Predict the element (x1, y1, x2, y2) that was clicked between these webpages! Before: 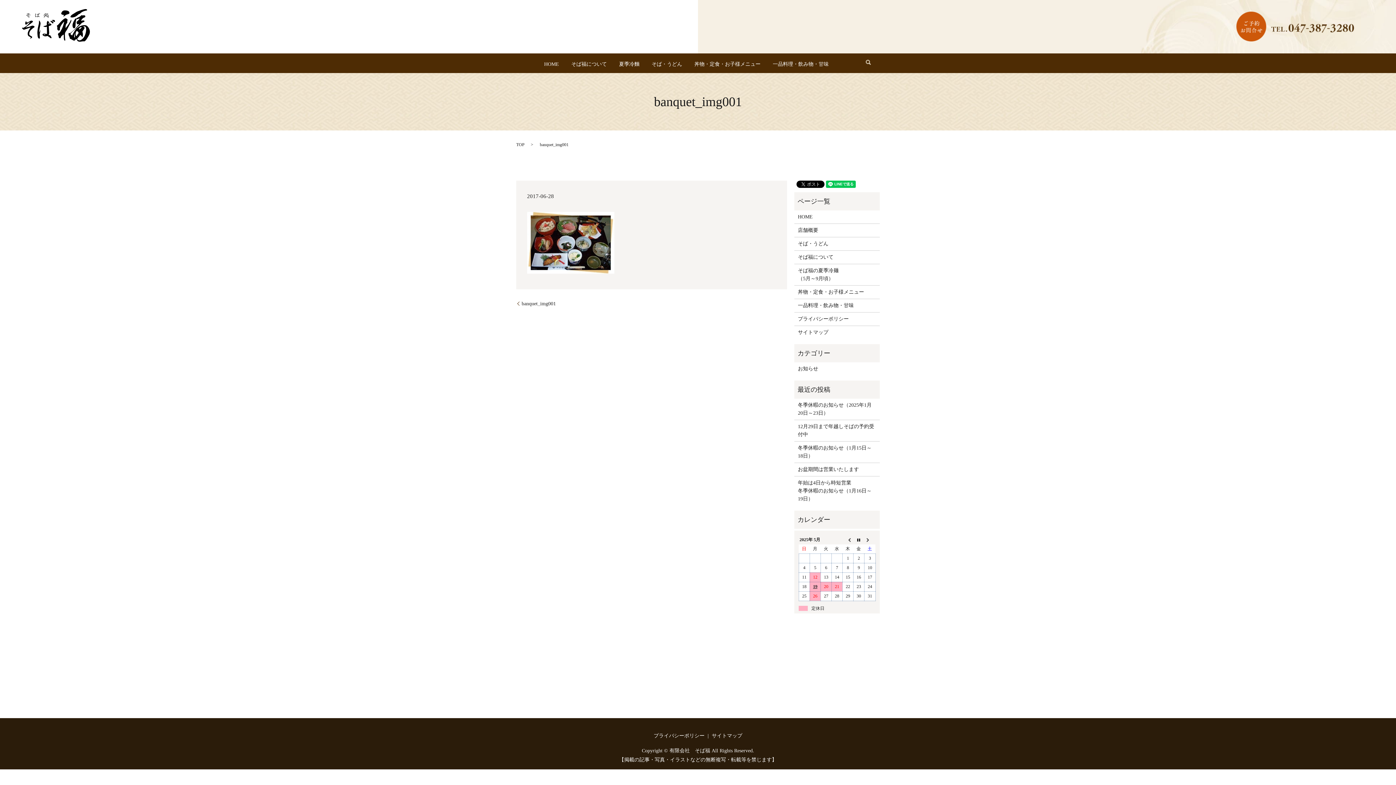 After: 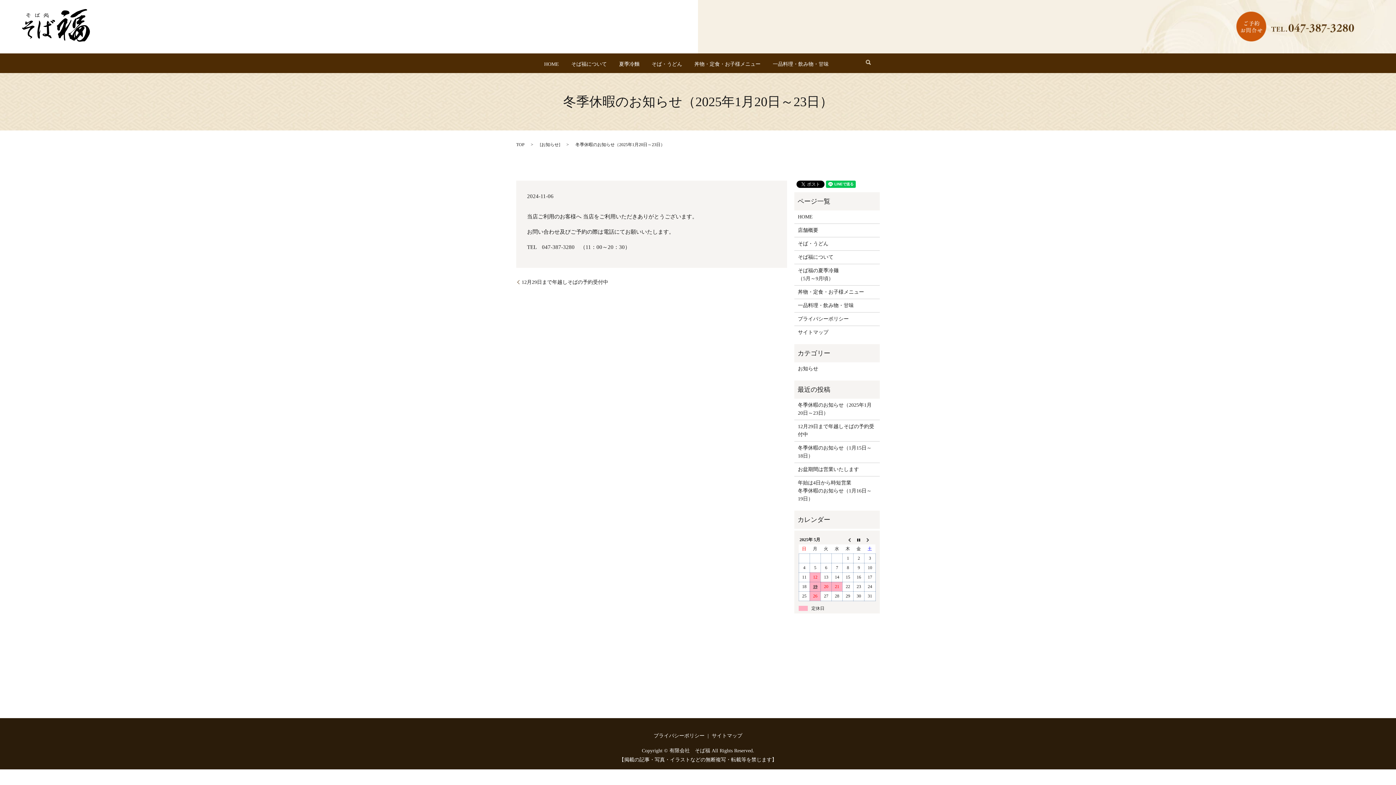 Action: bbox: (798, 401, 876, 417) label: 冬季休暇のお知らせ（2025年1月20日～23日）